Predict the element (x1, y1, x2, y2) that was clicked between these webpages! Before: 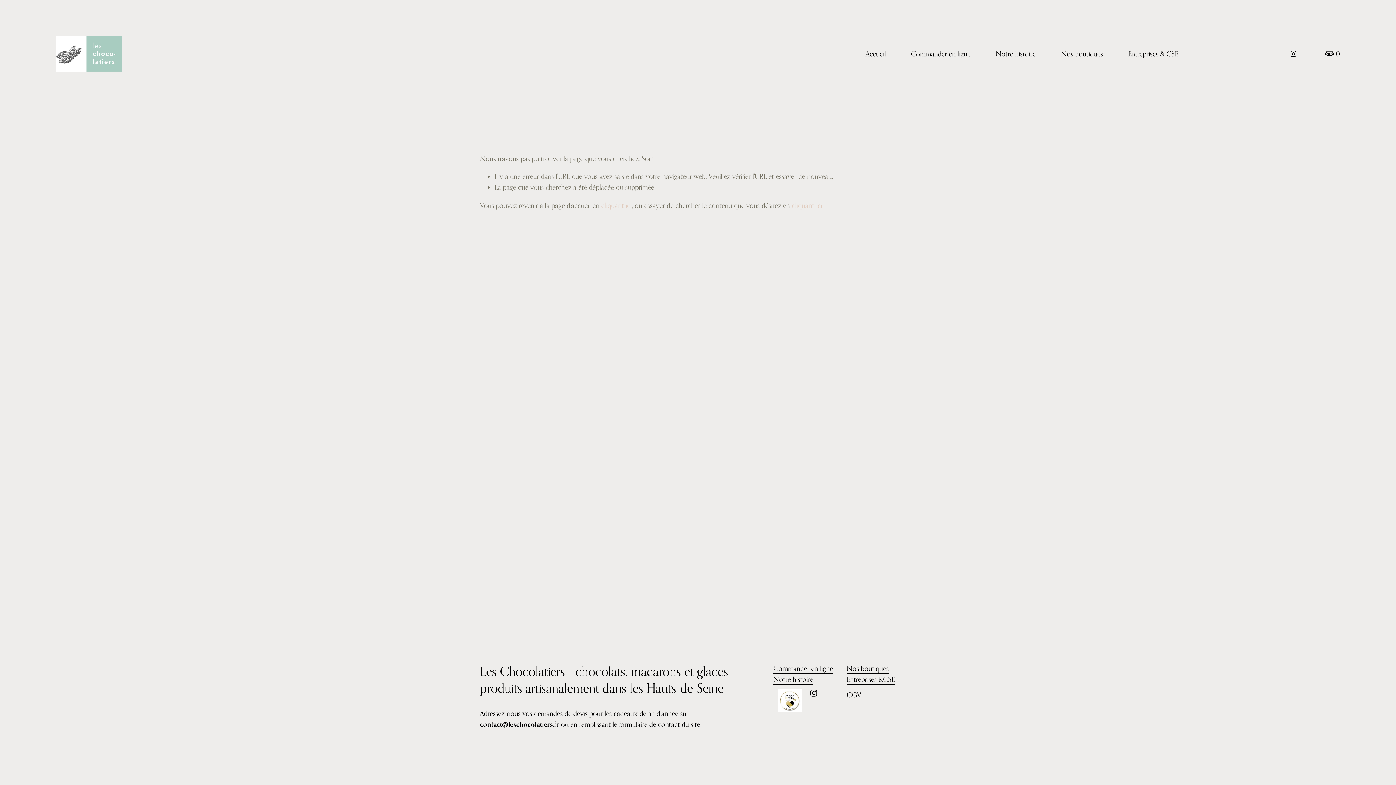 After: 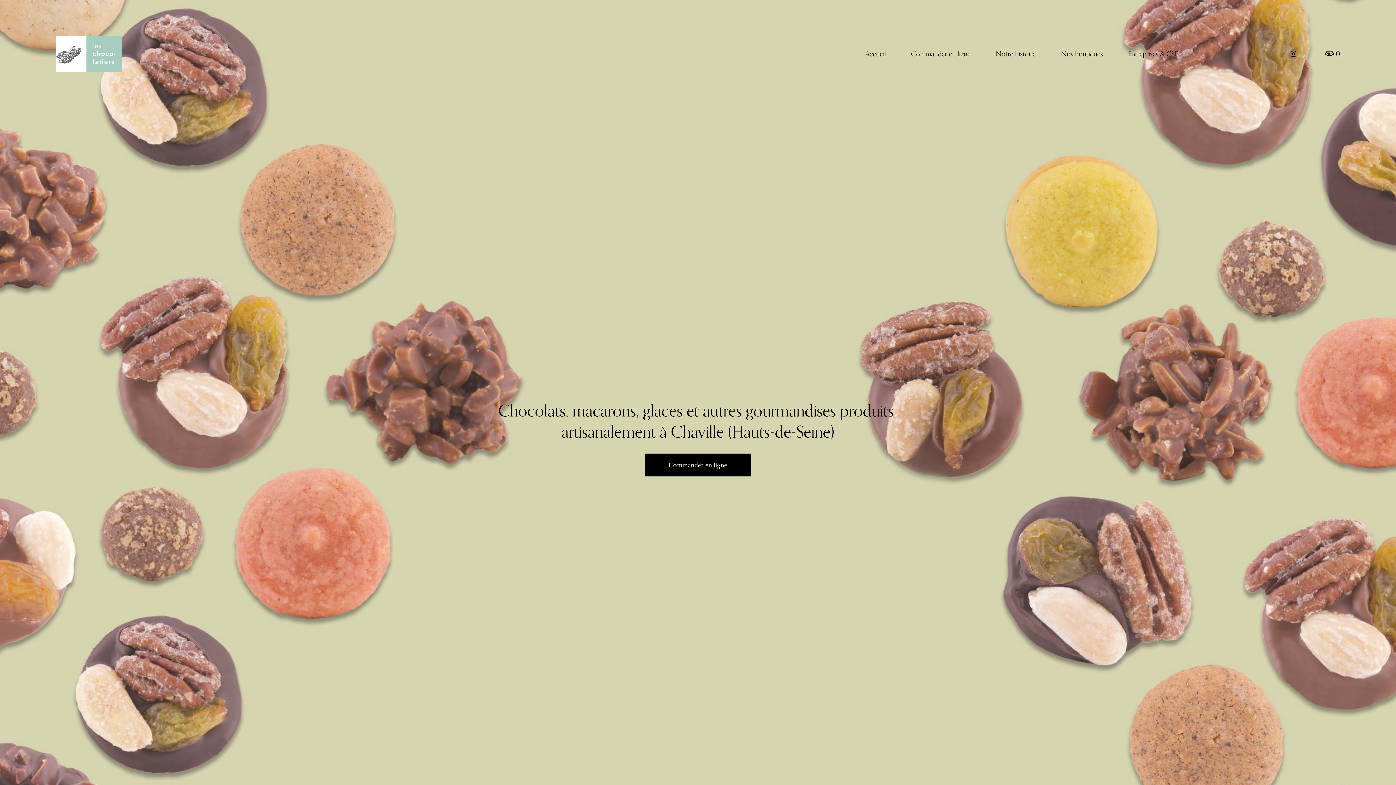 Action: bbox: (865, 47, 886, 59) label: Accueil